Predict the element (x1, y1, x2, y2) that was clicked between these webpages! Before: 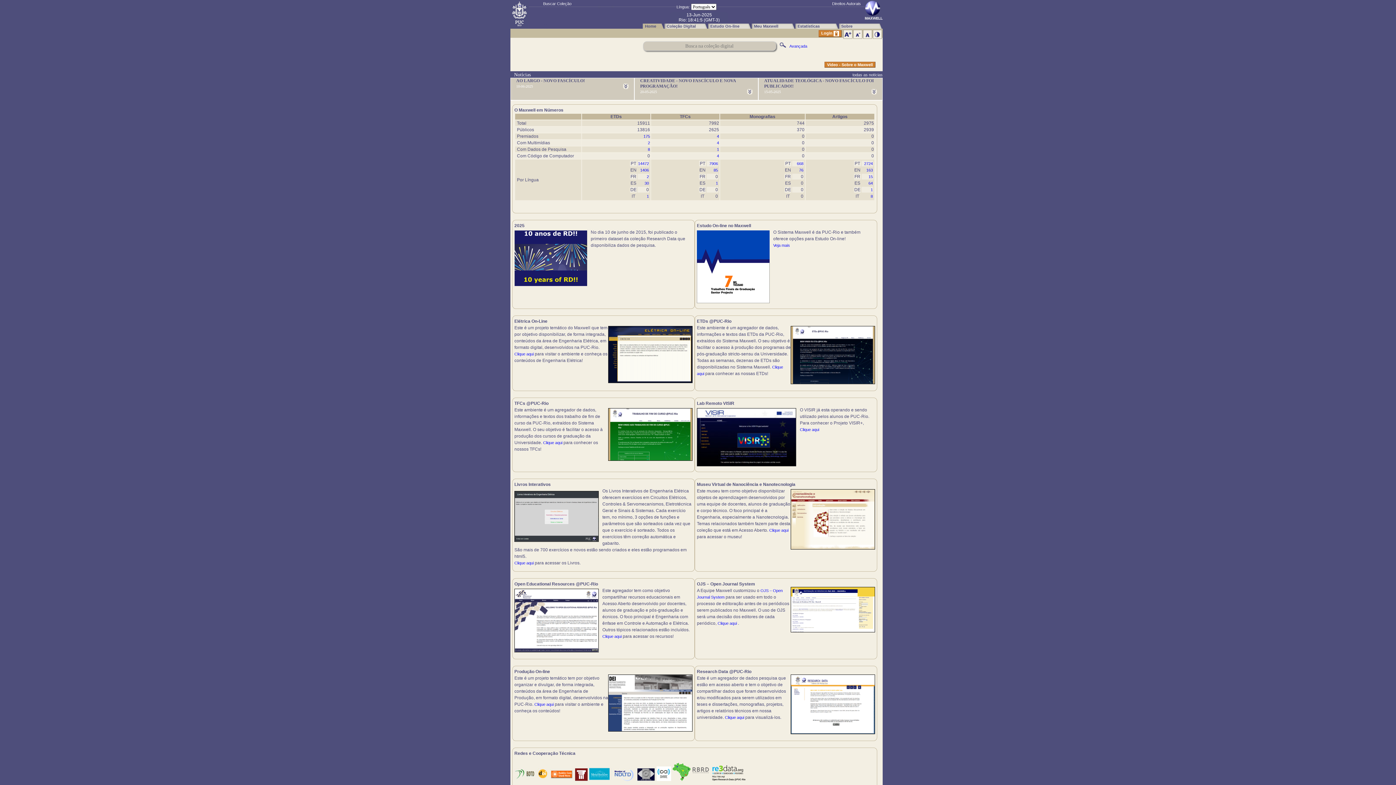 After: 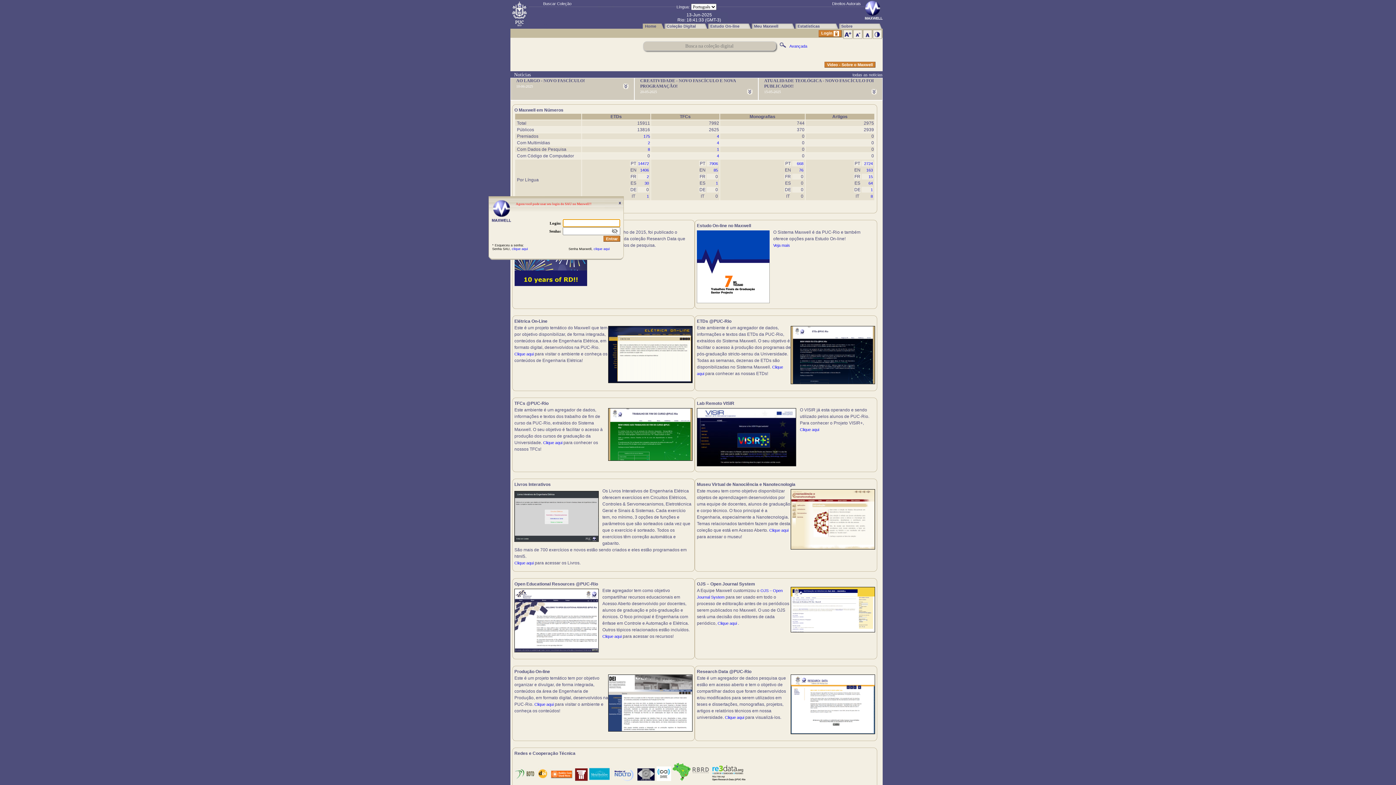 Action: label: Login bbox: (818, 30, 841, 37)